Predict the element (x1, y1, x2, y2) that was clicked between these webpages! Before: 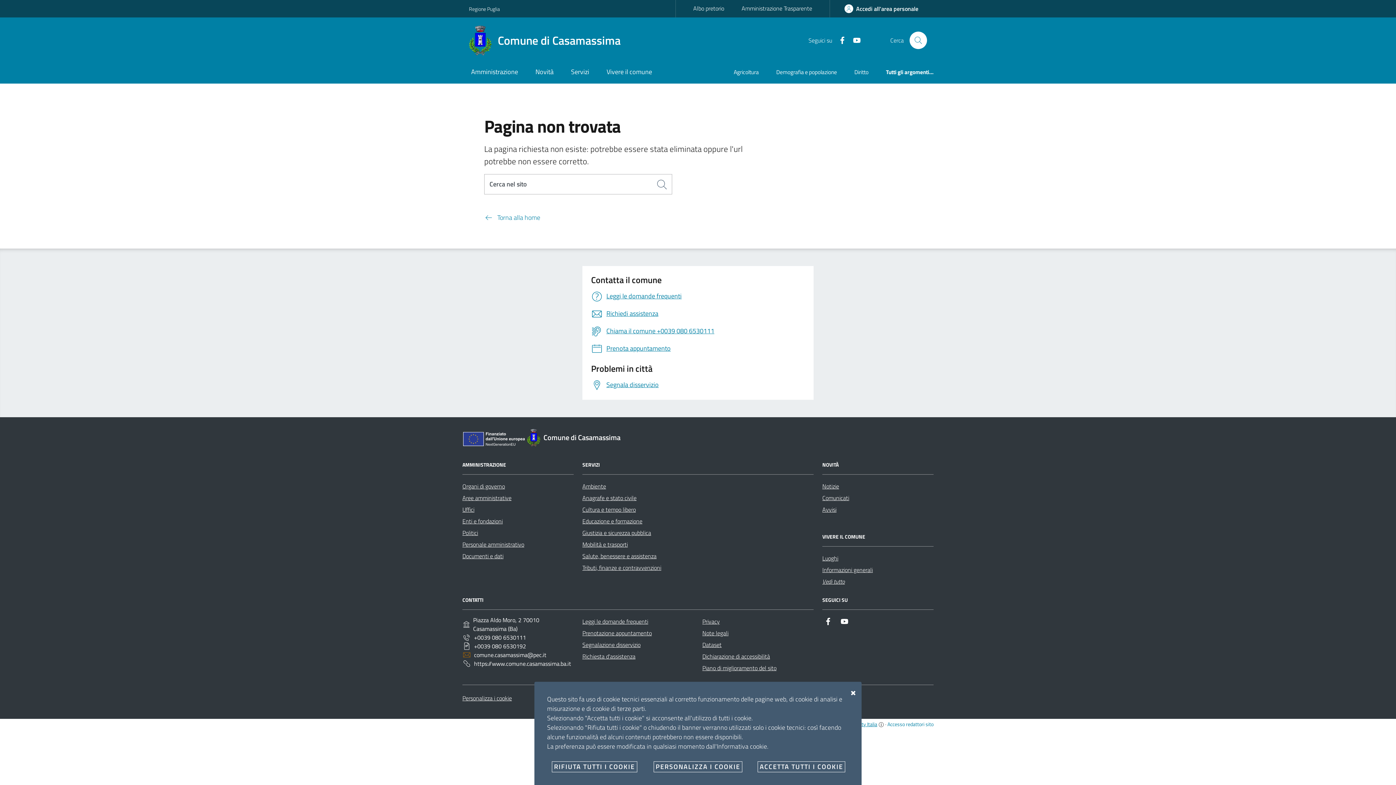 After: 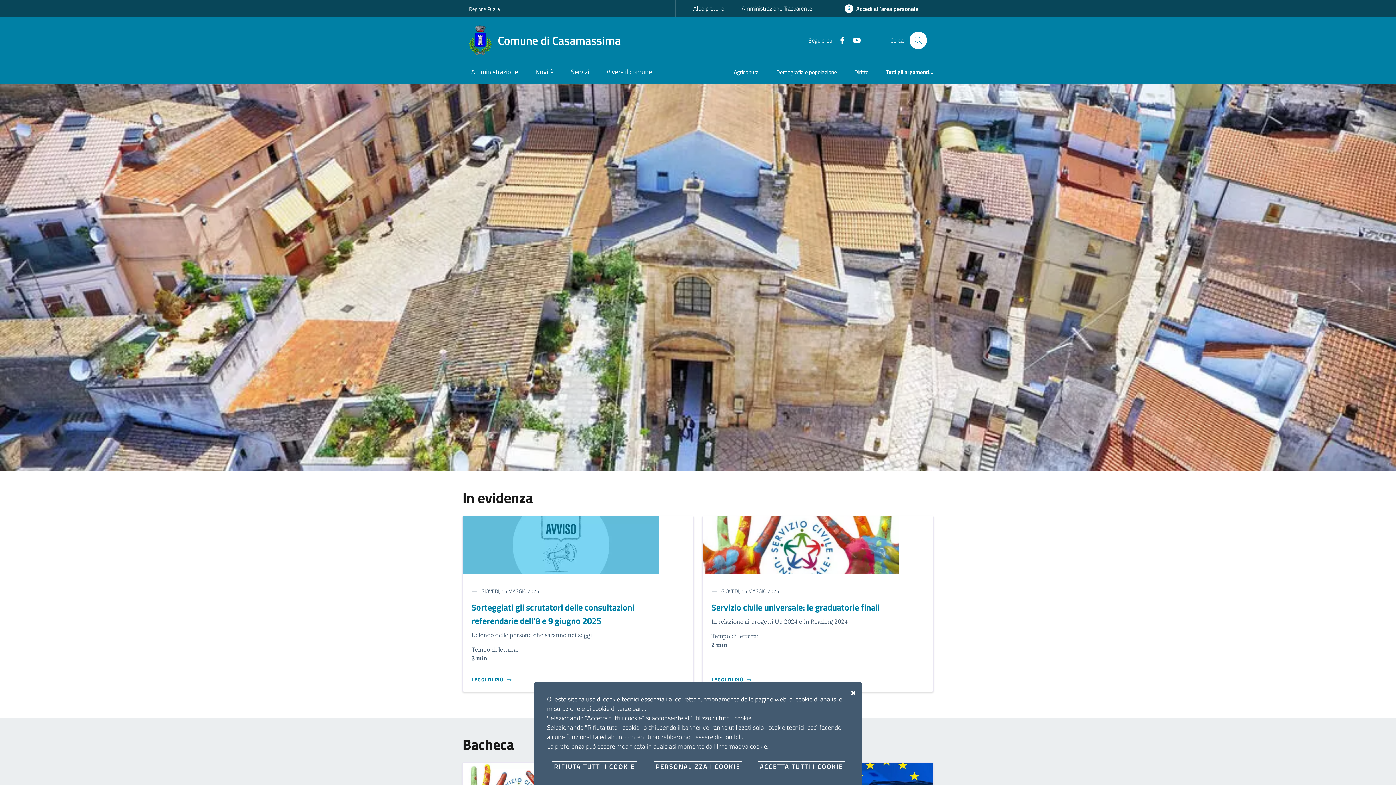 Action: bbox: (484, 212, 540, 222) label:  Torna alla home